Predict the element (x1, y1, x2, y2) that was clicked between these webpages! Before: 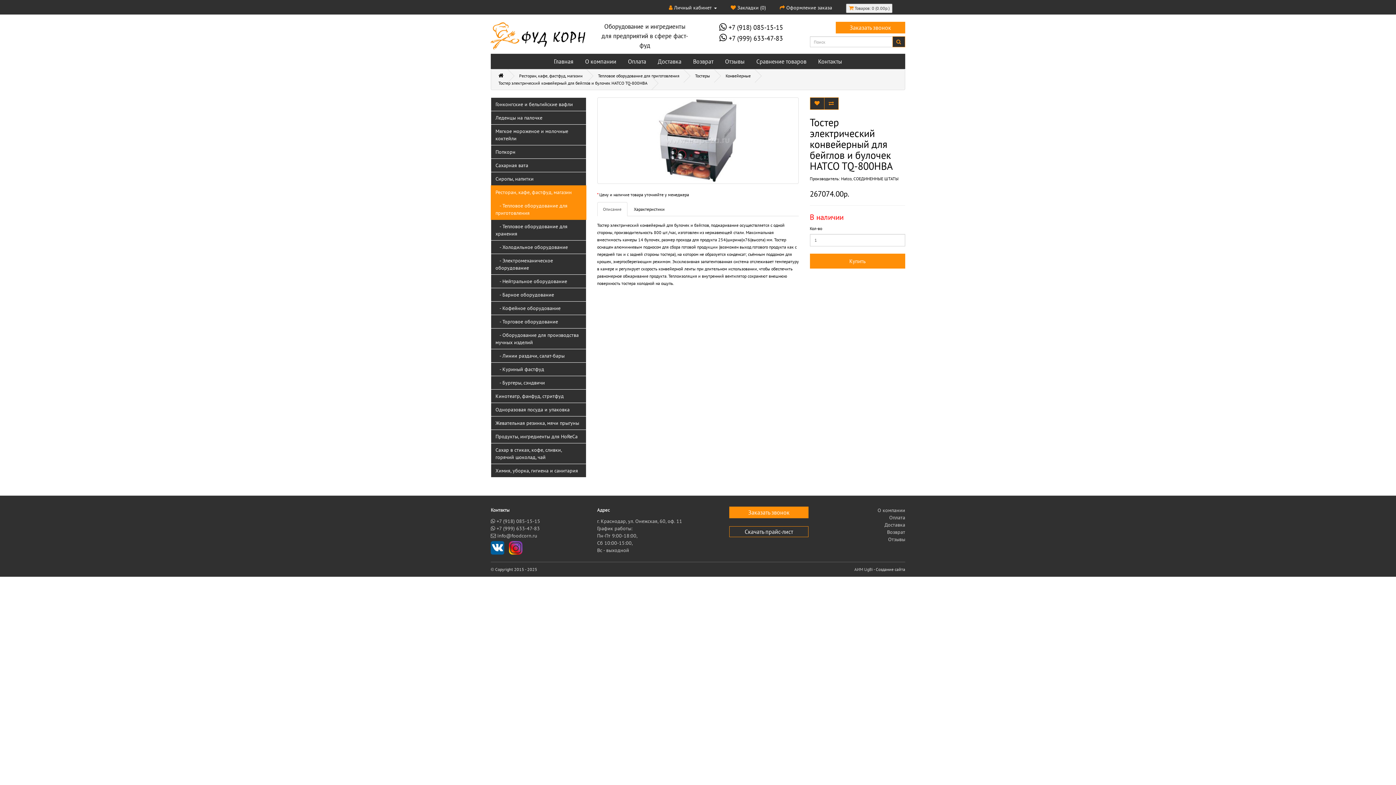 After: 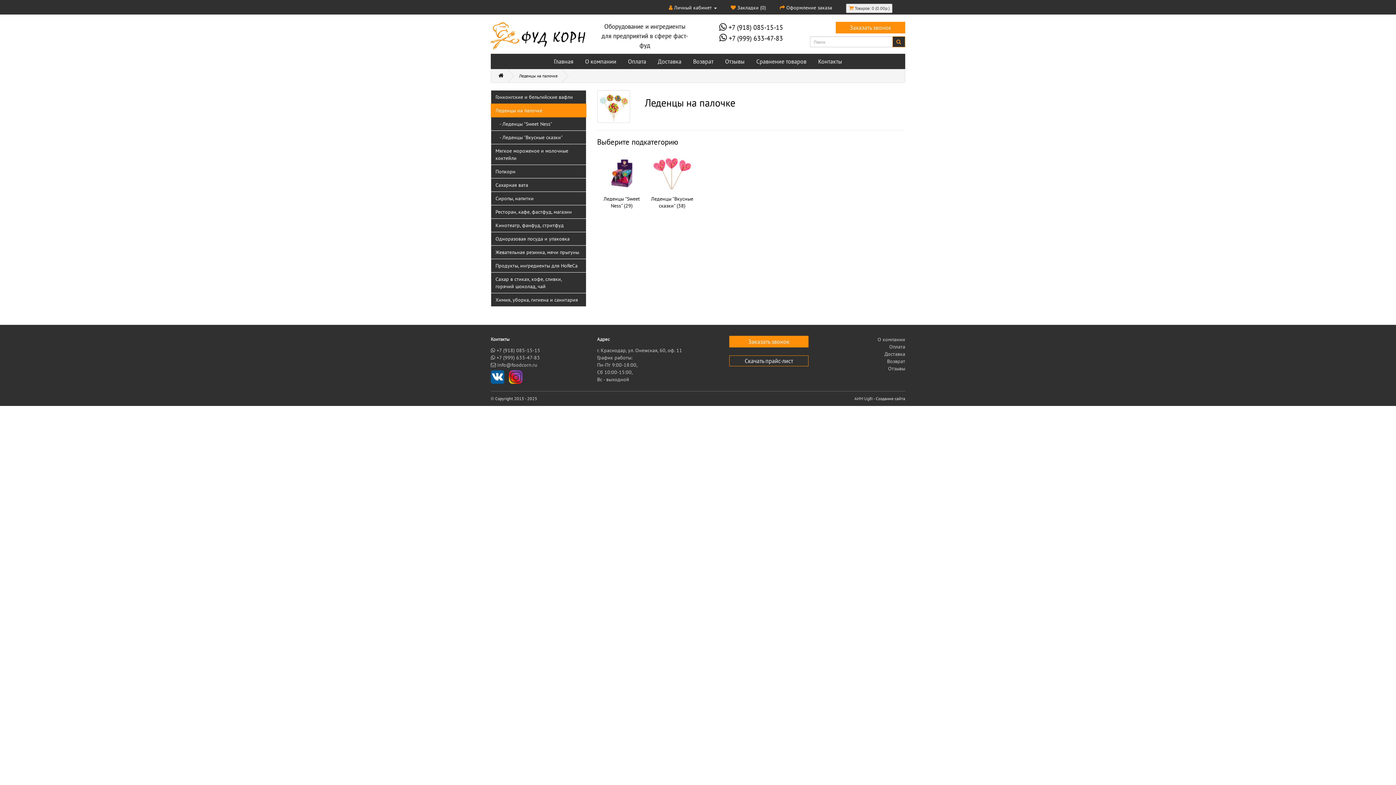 Action: label: Леденцы на палочке bbox: (490, 110, 586, 124)